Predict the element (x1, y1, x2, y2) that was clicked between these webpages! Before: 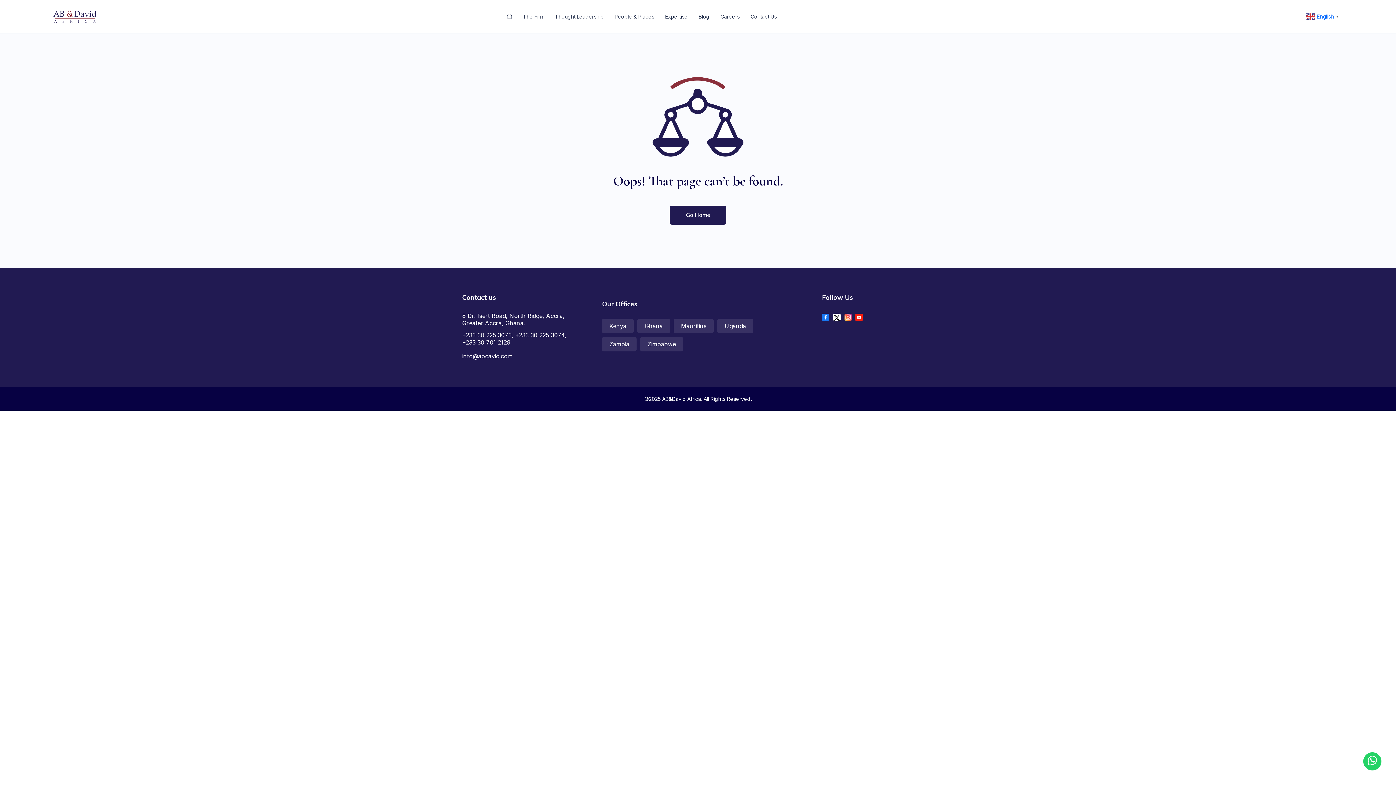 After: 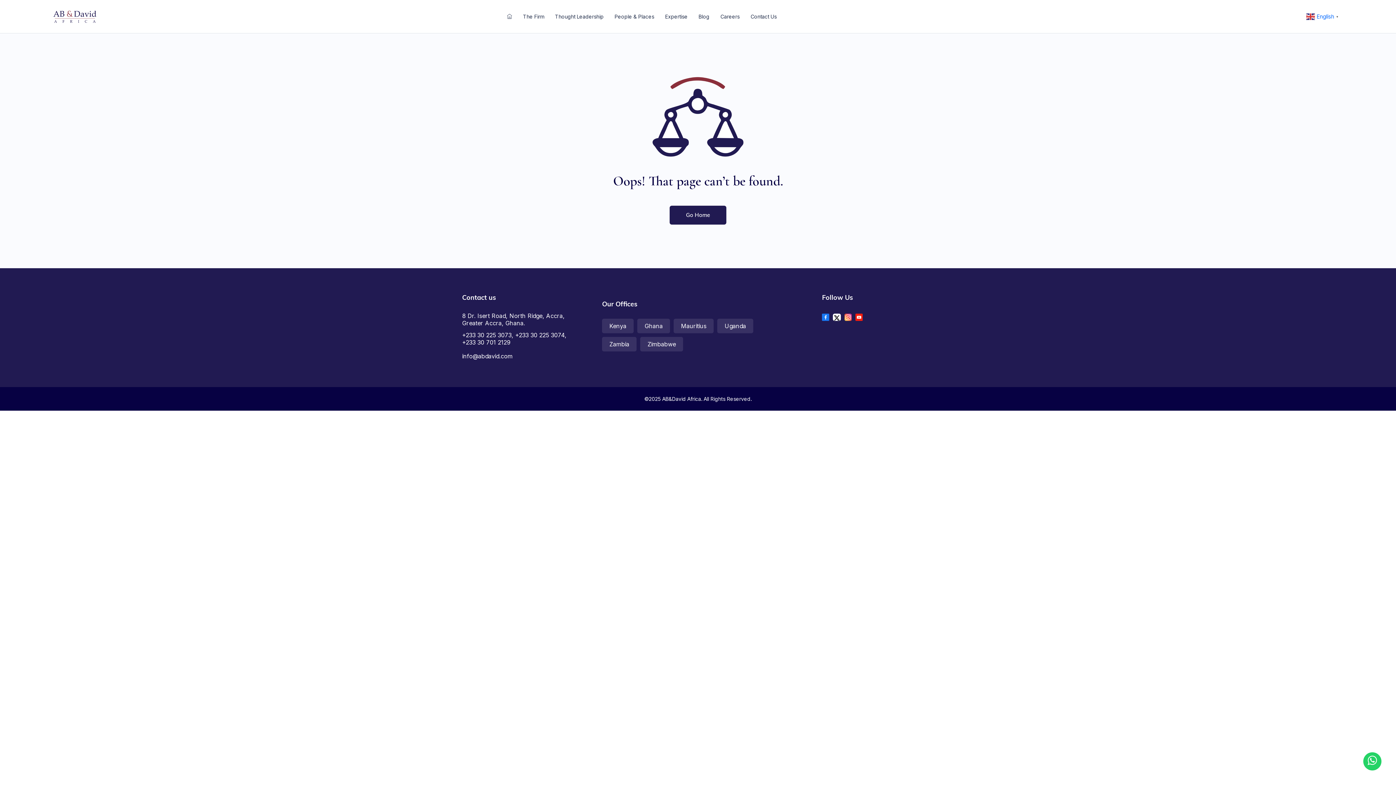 Action: bbox: (673, 318, 713, 333) label: Mauritius